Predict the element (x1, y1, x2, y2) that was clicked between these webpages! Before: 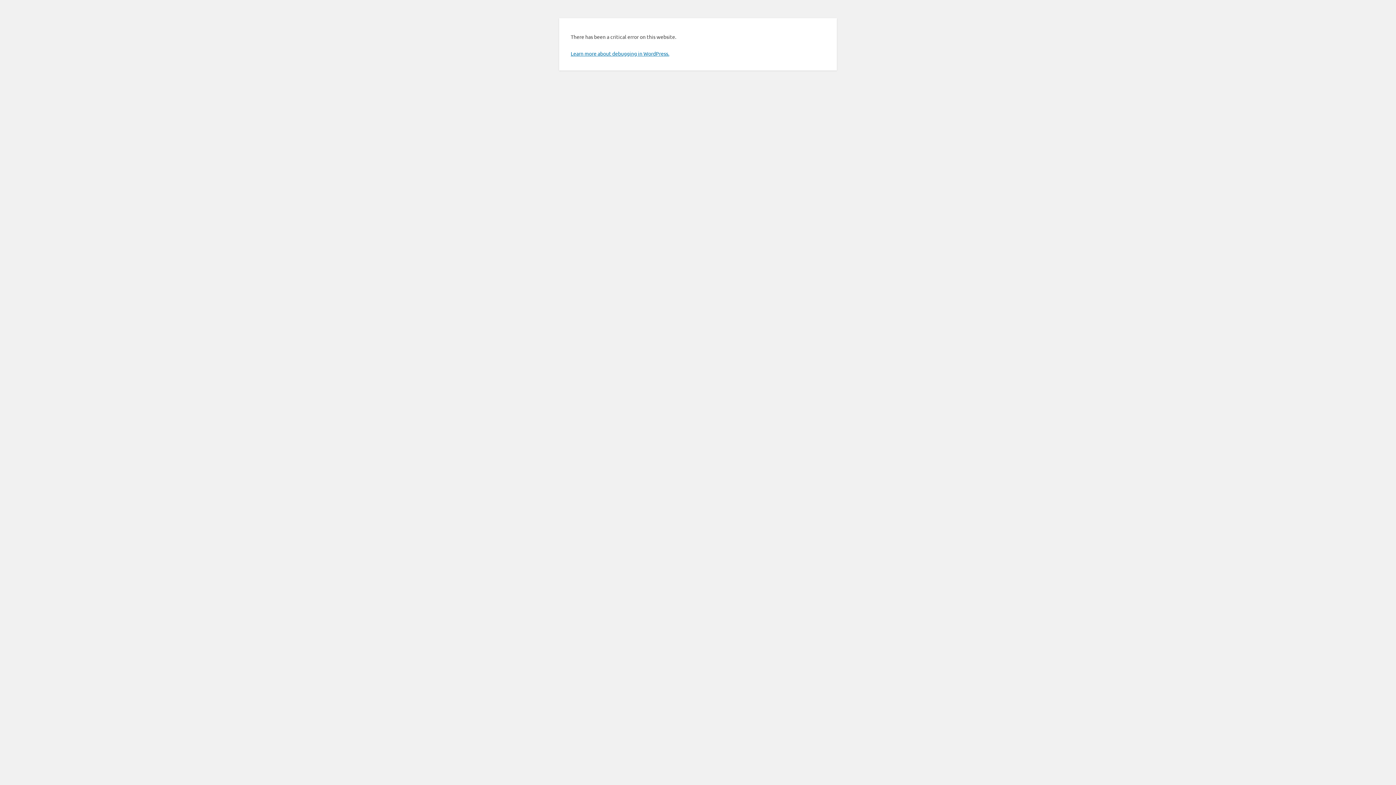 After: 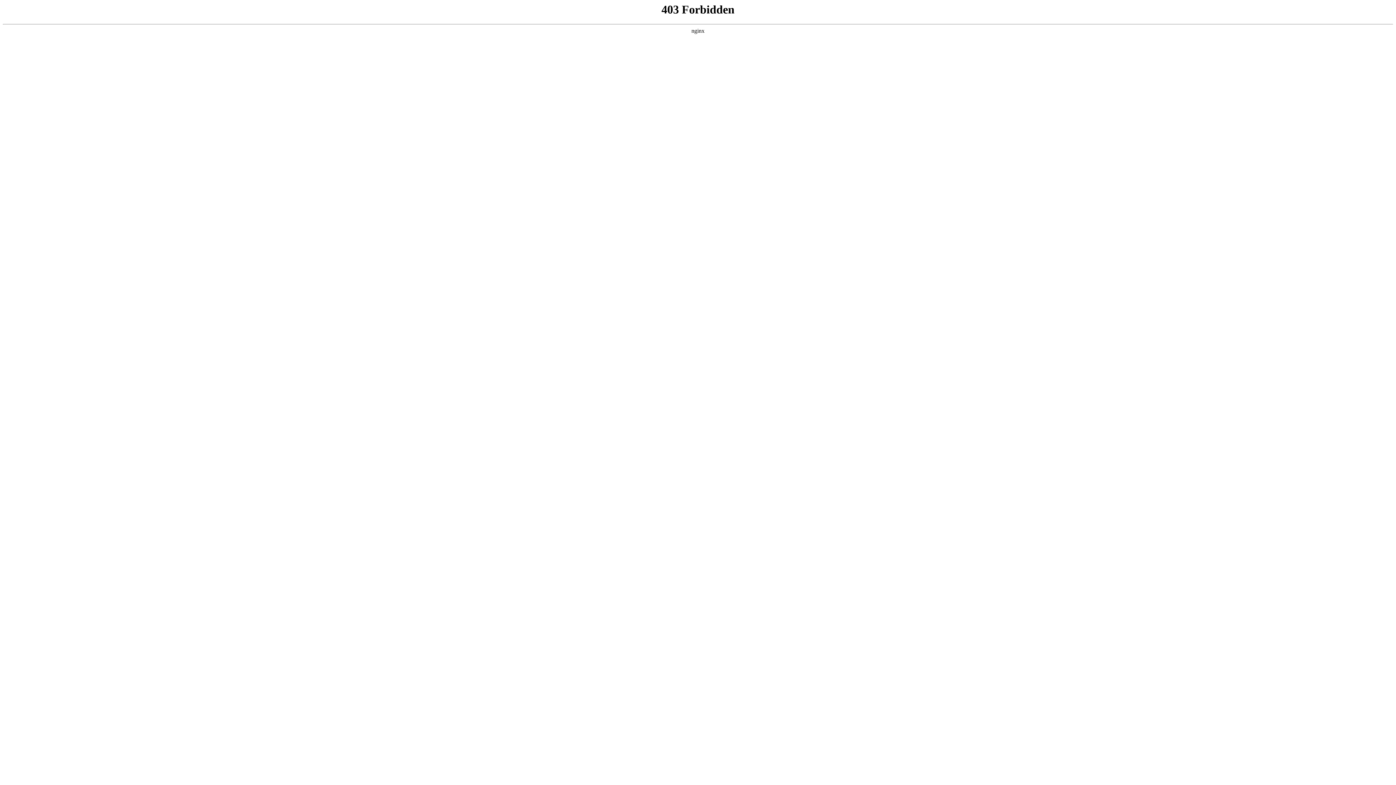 Action: label: Learn more about debugging in WordPress. bbox: (570, 50, 669, 56)